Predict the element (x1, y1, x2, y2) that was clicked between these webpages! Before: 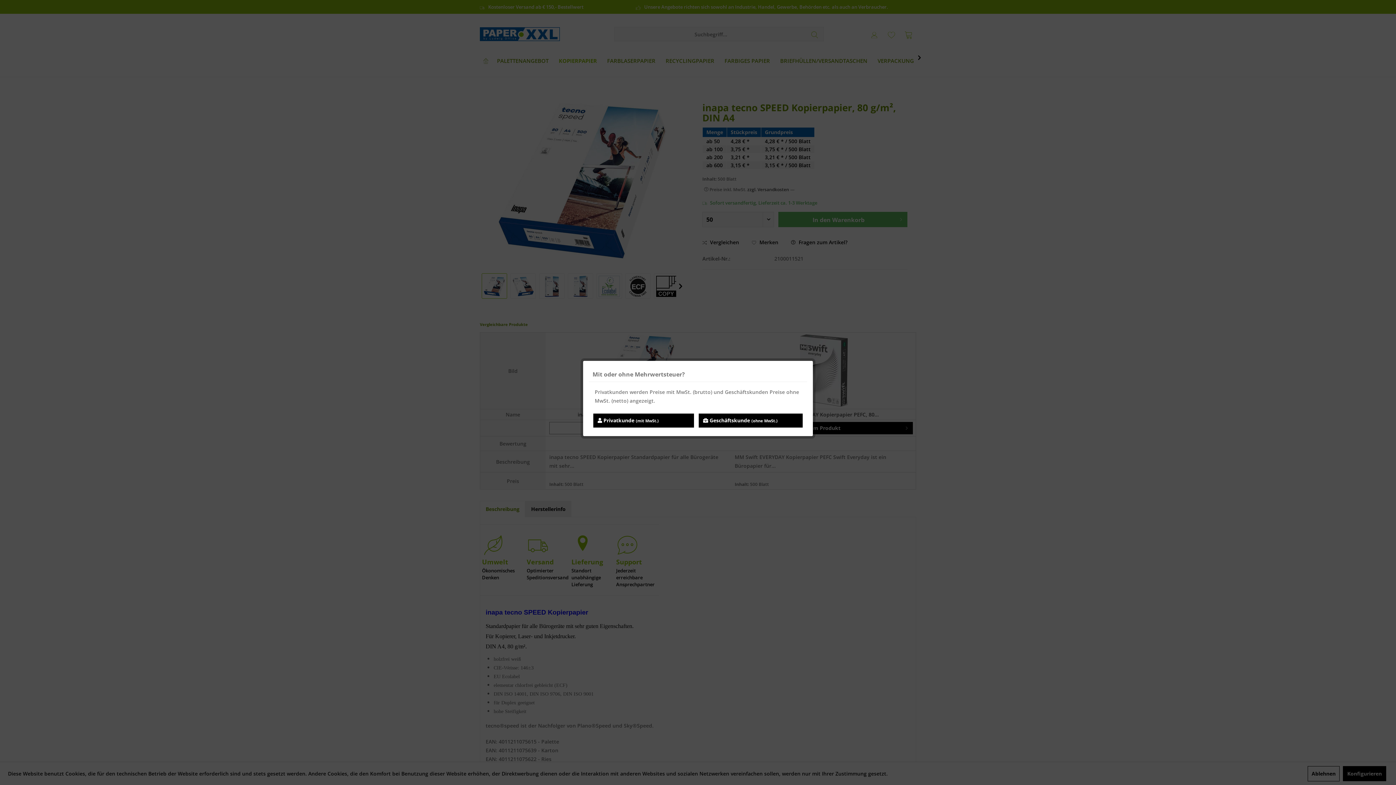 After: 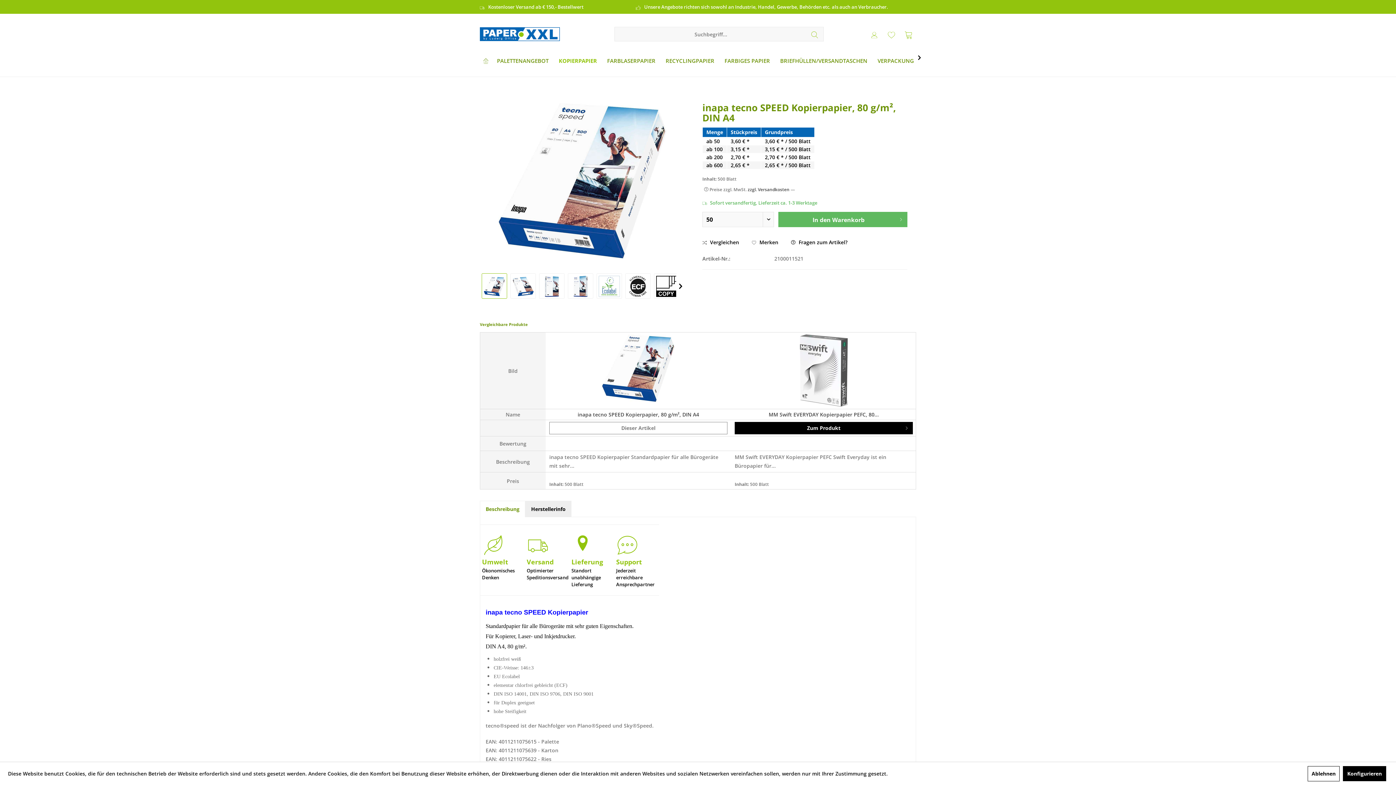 Action: label:  Geschäftskunde (ohne MwSt.) bbox: (698, 413, 802, 427)